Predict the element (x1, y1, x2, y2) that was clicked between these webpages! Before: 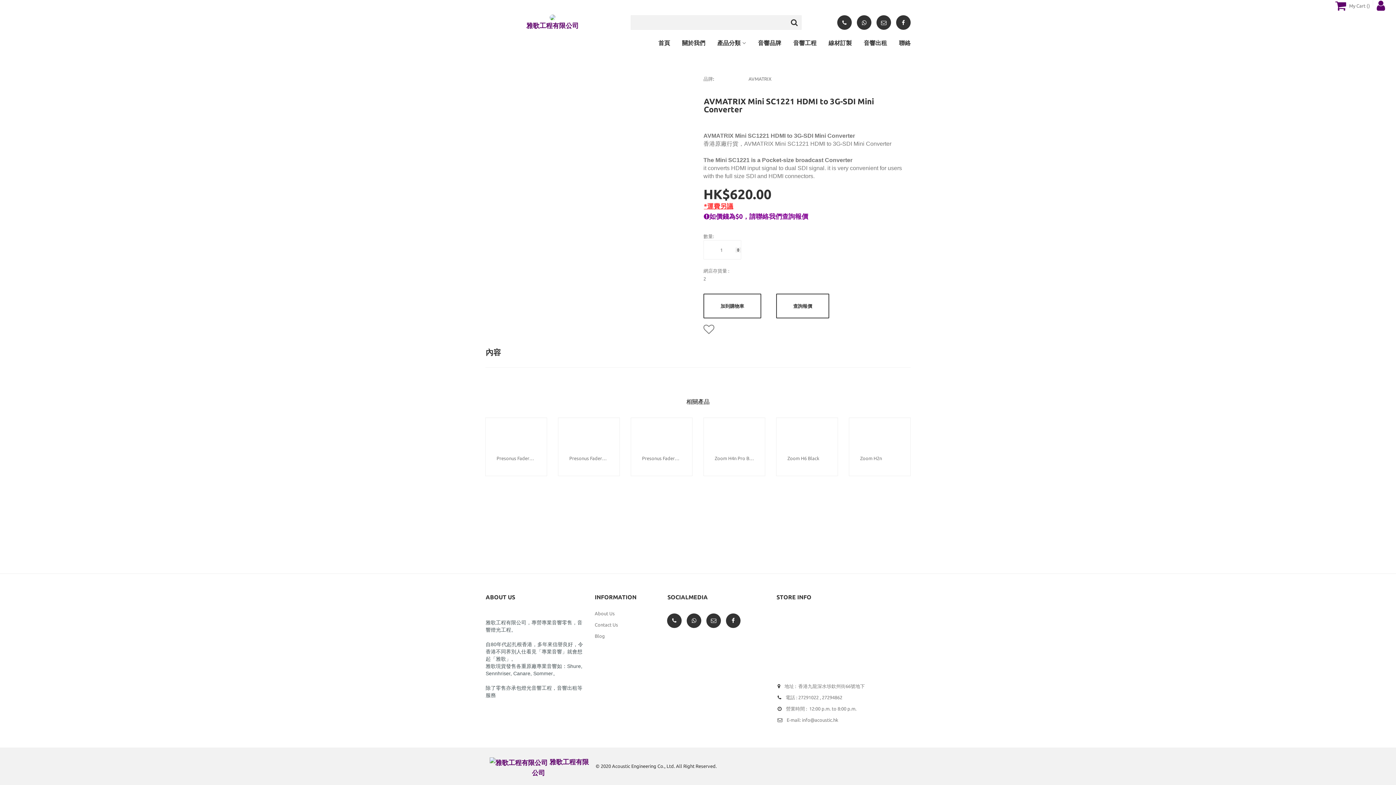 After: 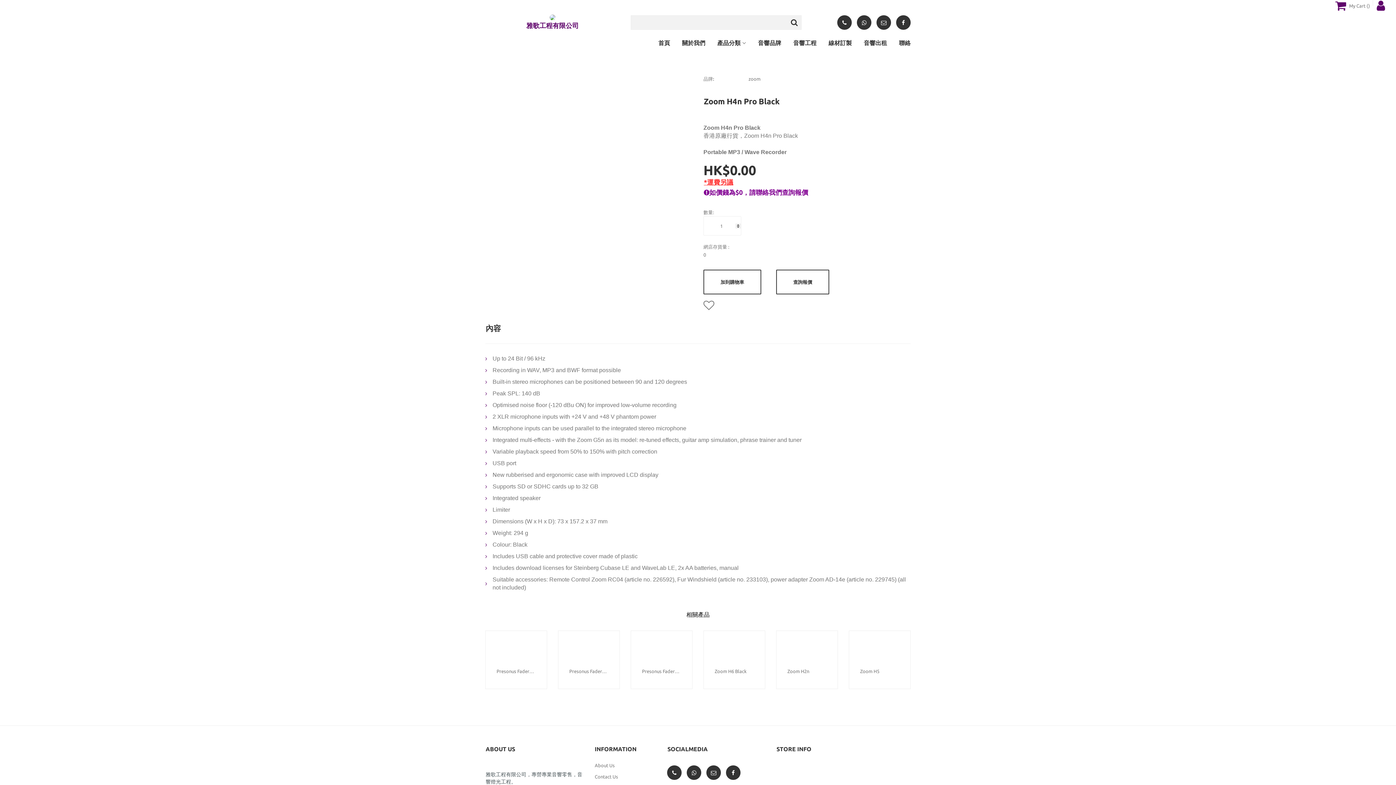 Action: bbox: (714, 455, 754, 461) label: Zoom H4n Pro Black